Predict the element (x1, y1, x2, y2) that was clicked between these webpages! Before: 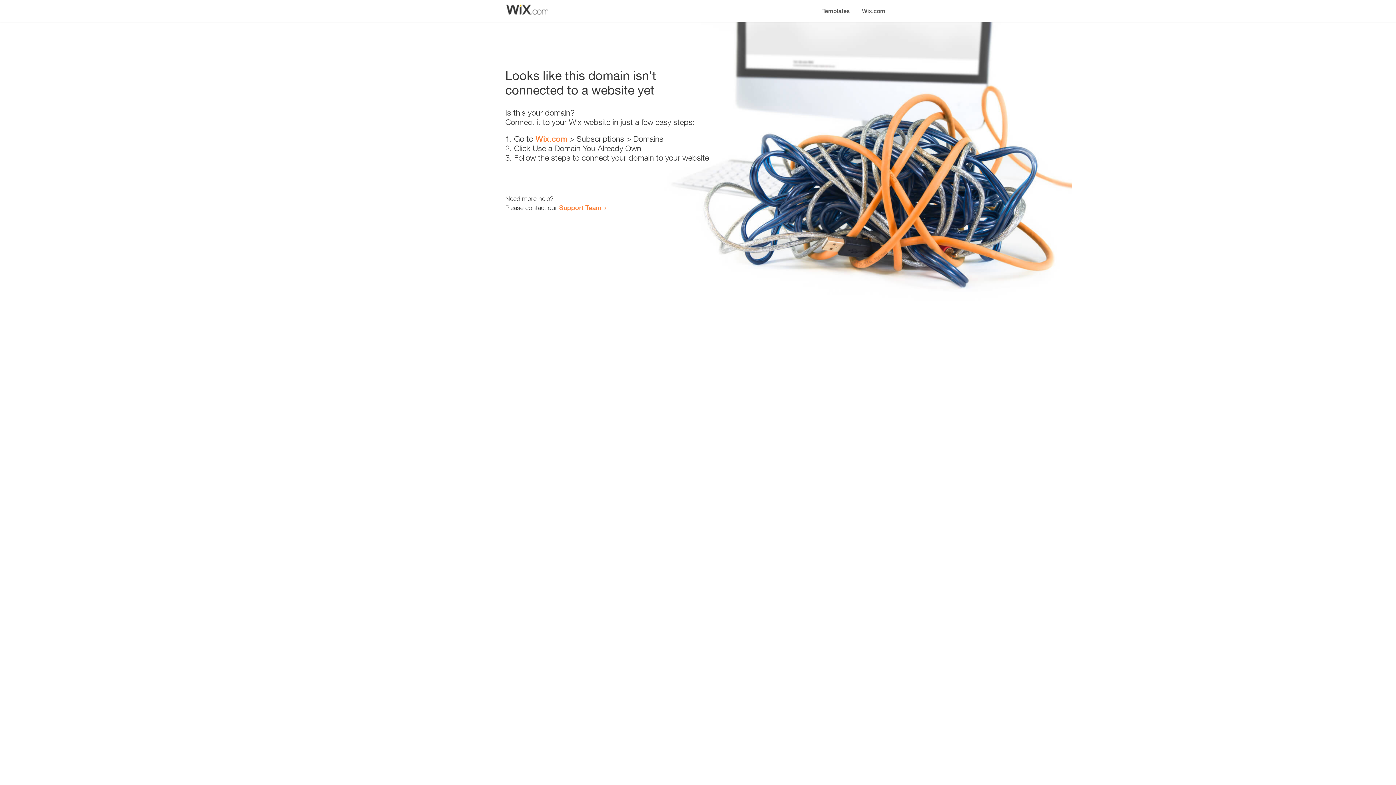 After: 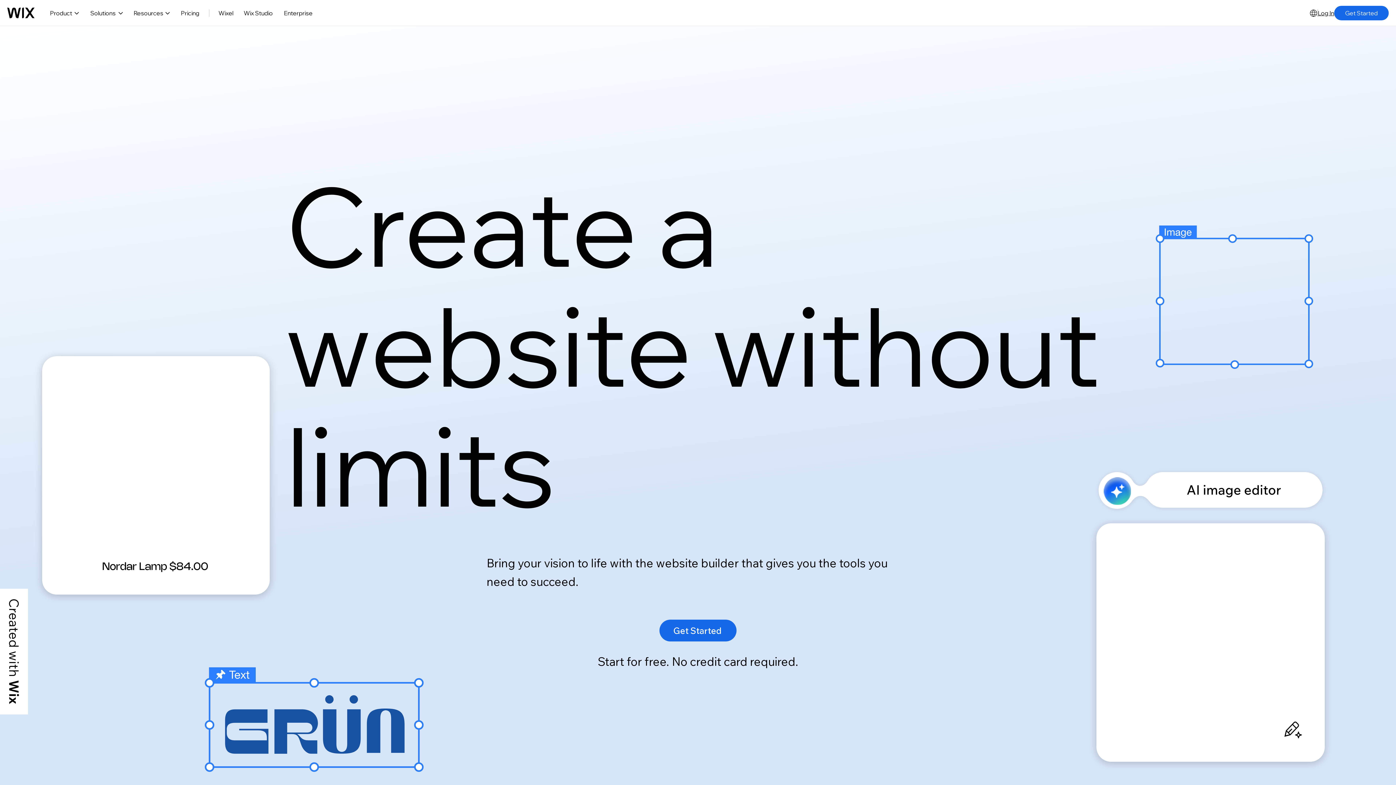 Action: label: Wix.com bbox: (535, 134, 567, 143)